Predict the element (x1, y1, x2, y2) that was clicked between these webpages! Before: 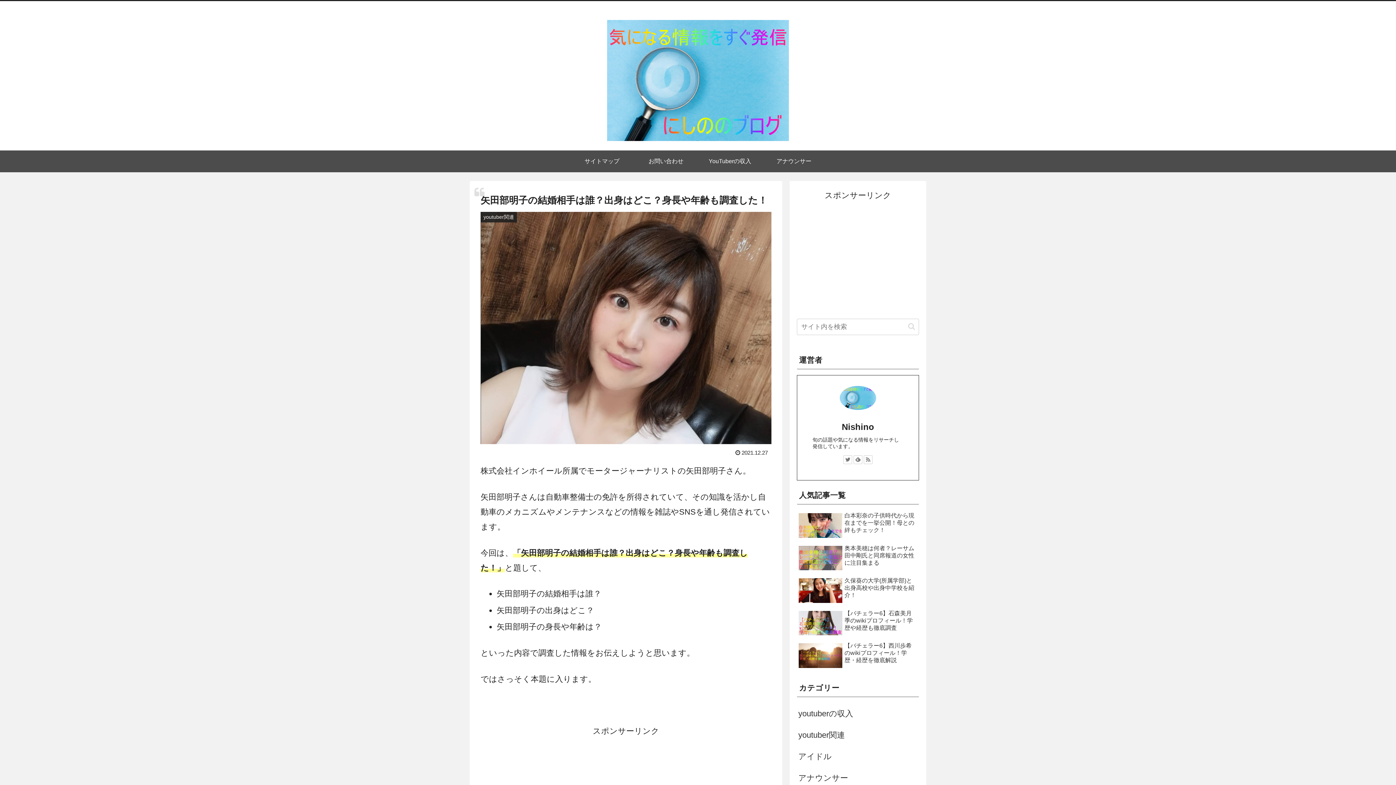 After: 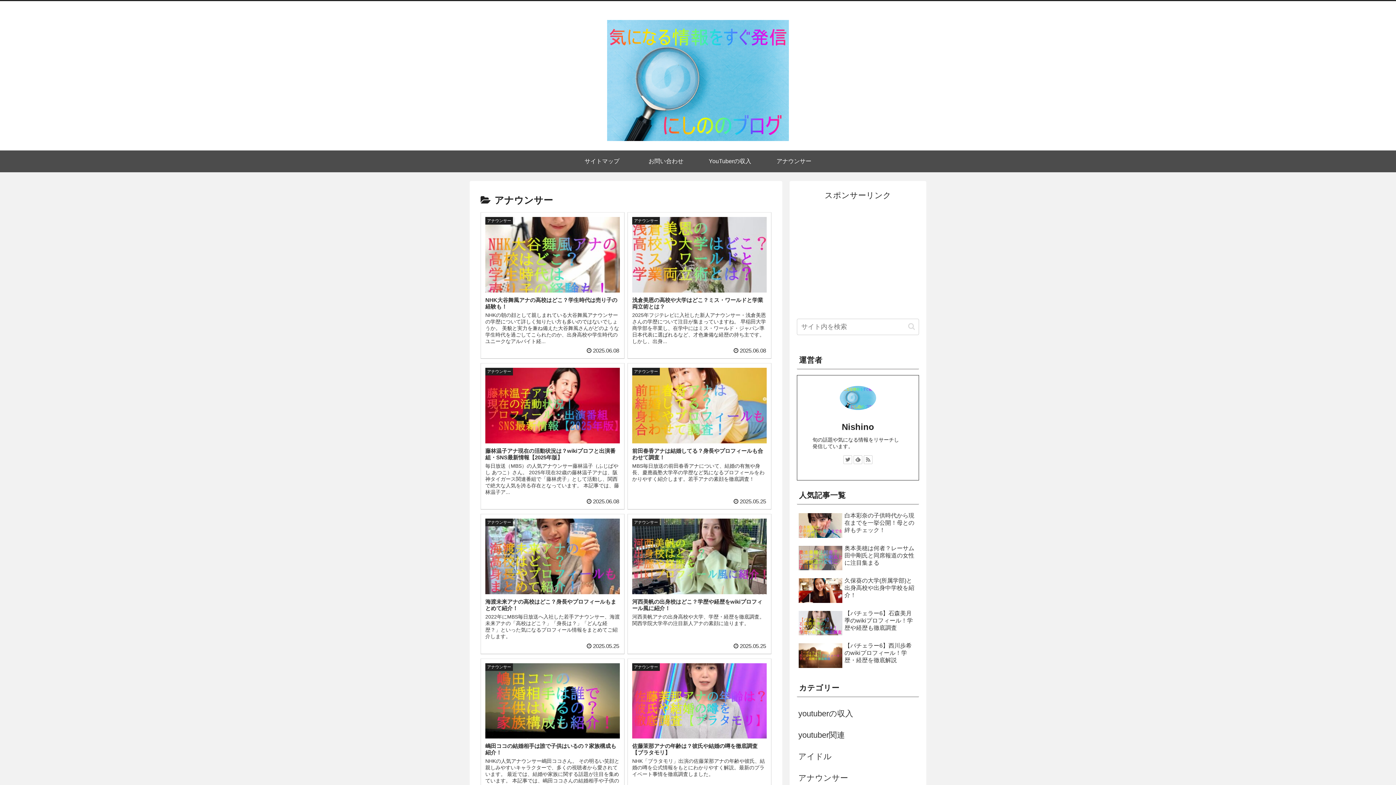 Action: bbox: (762, 150, 826, 172) label: アナウンサー